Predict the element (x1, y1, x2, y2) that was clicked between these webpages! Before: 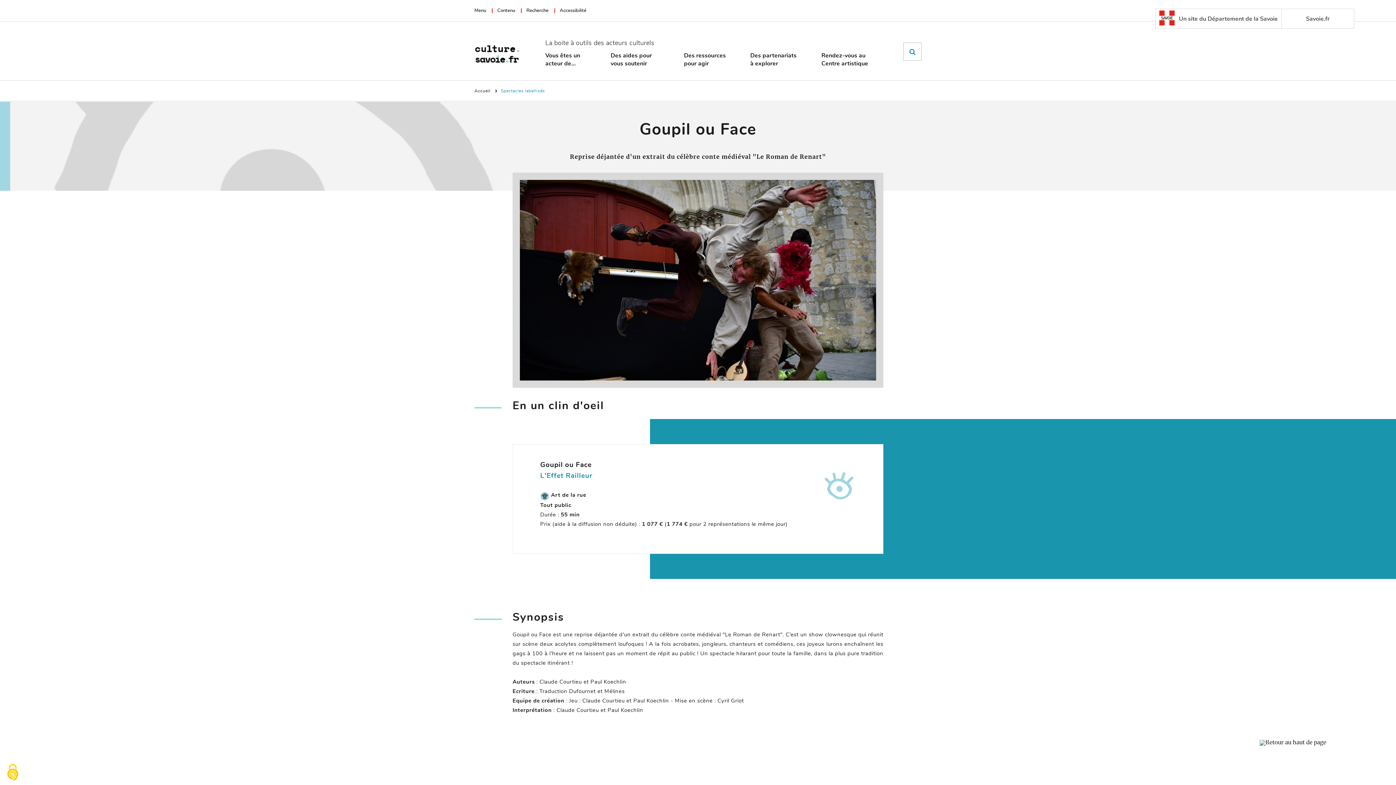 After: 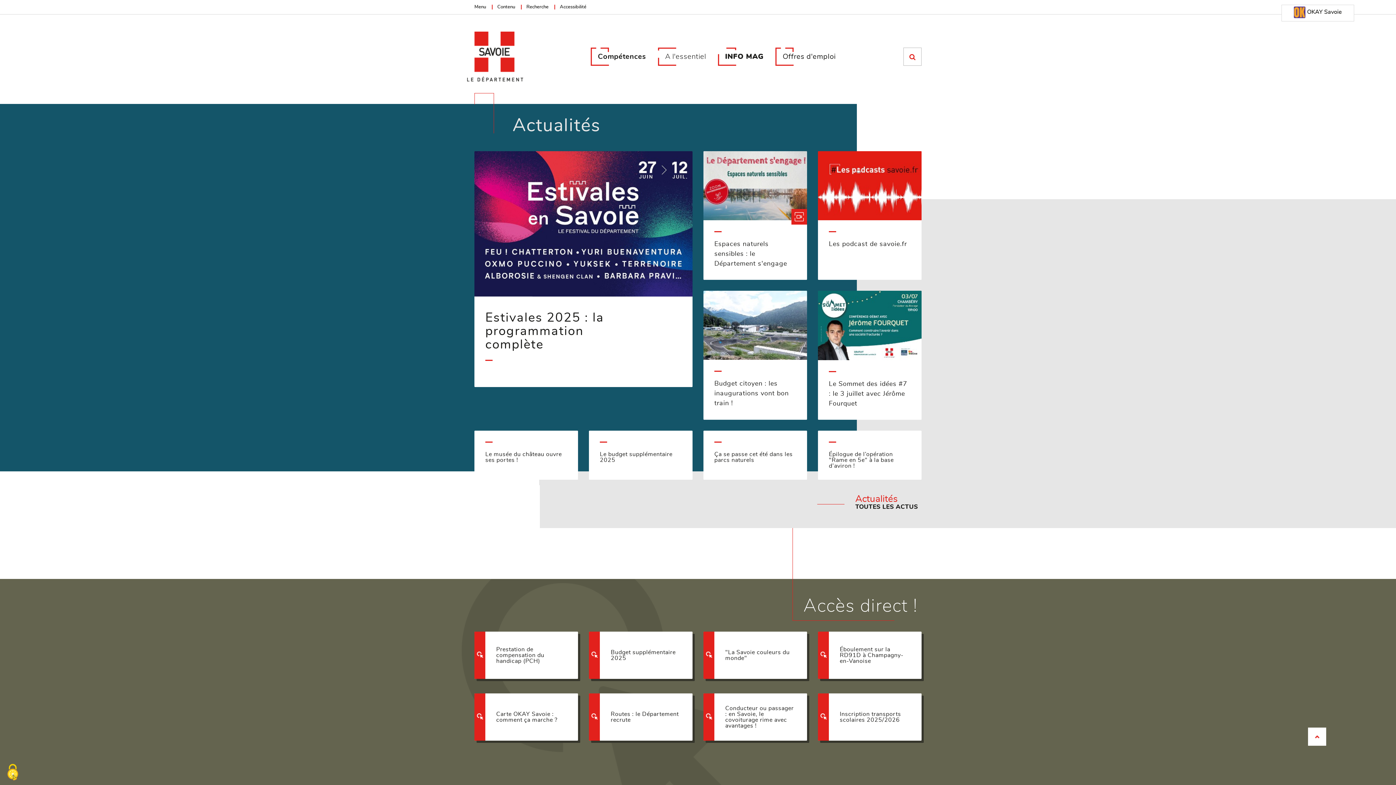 Action: label:  Un site du Département de la Savoie bbox: (1155, 8, 1282, 28)